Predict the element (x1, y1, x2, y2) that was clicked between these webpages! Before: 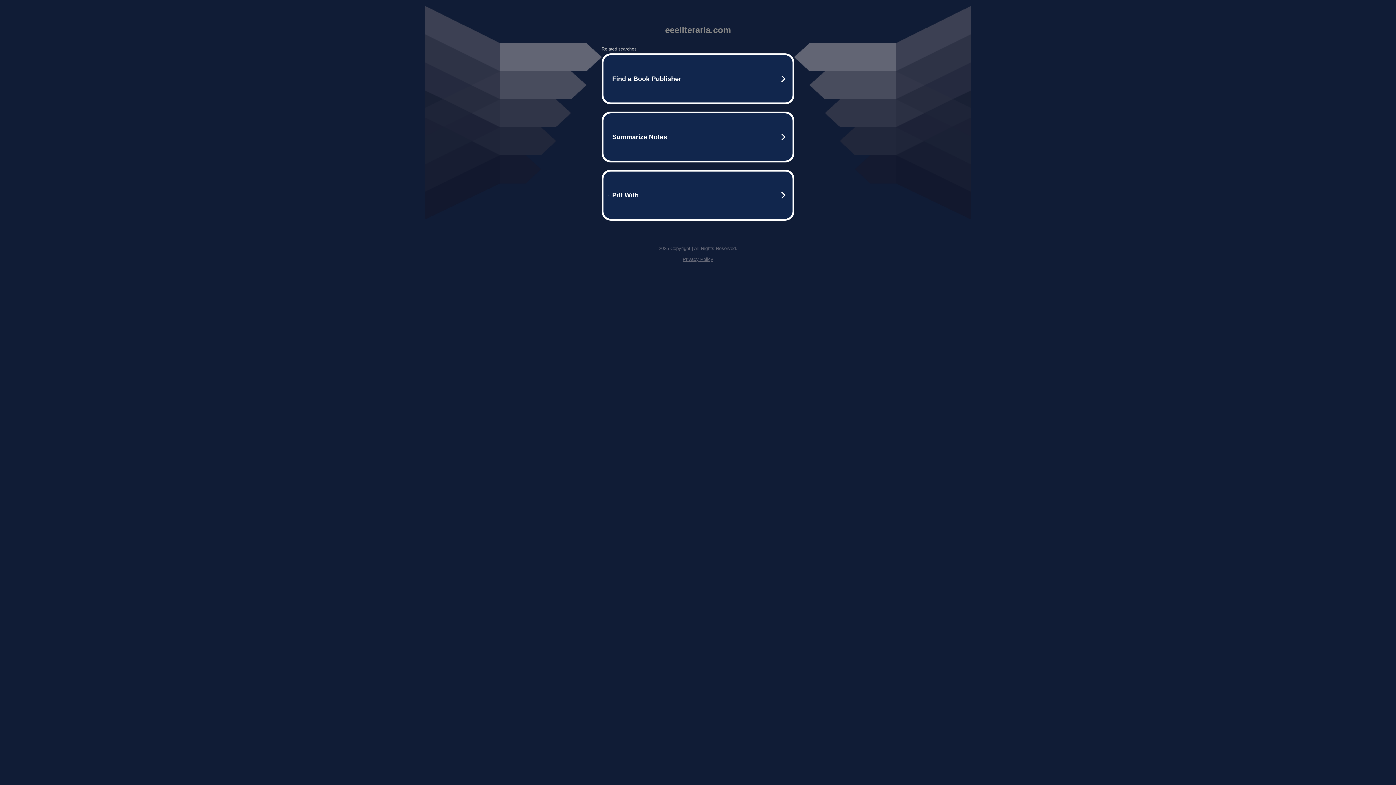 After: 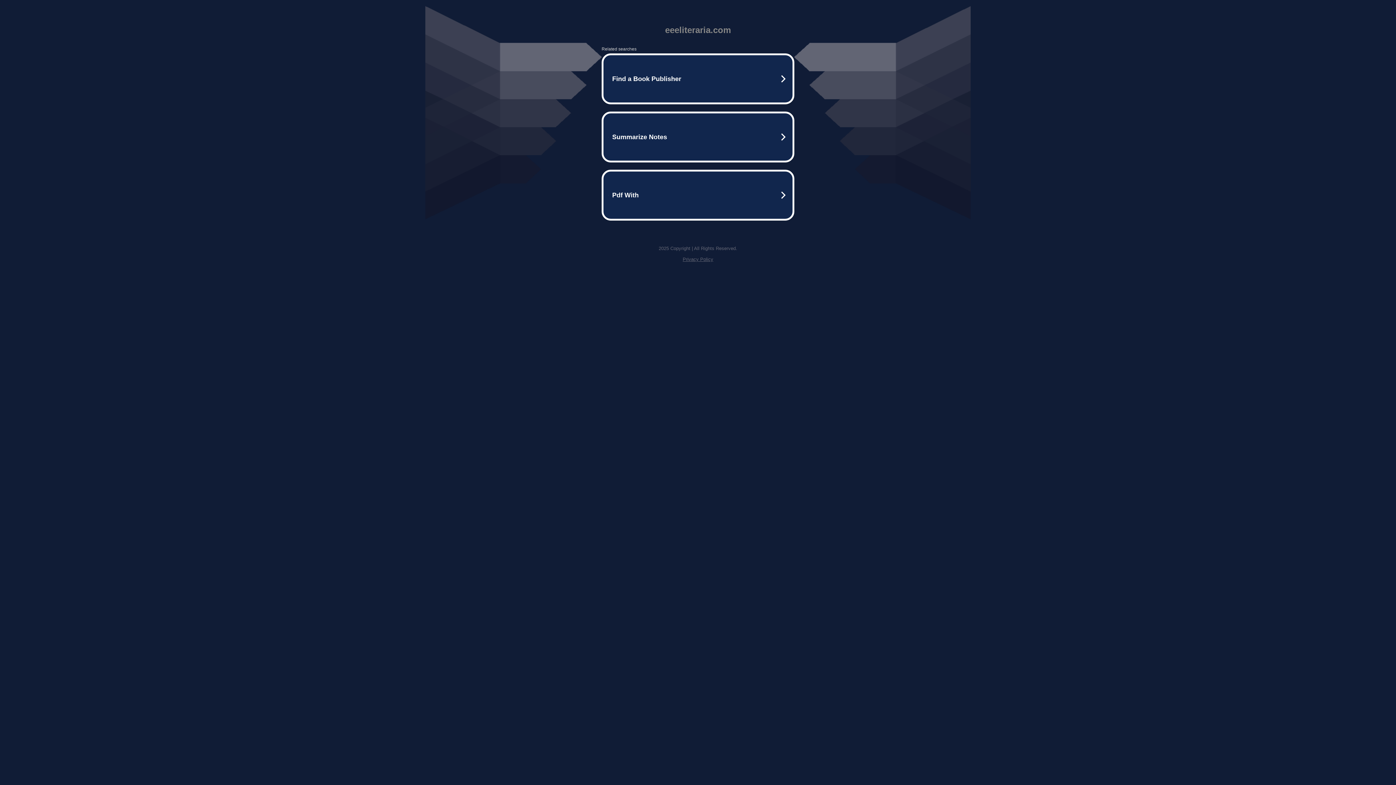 Action: label: Privacy Policy bbox: (682, 256, 713, 262)